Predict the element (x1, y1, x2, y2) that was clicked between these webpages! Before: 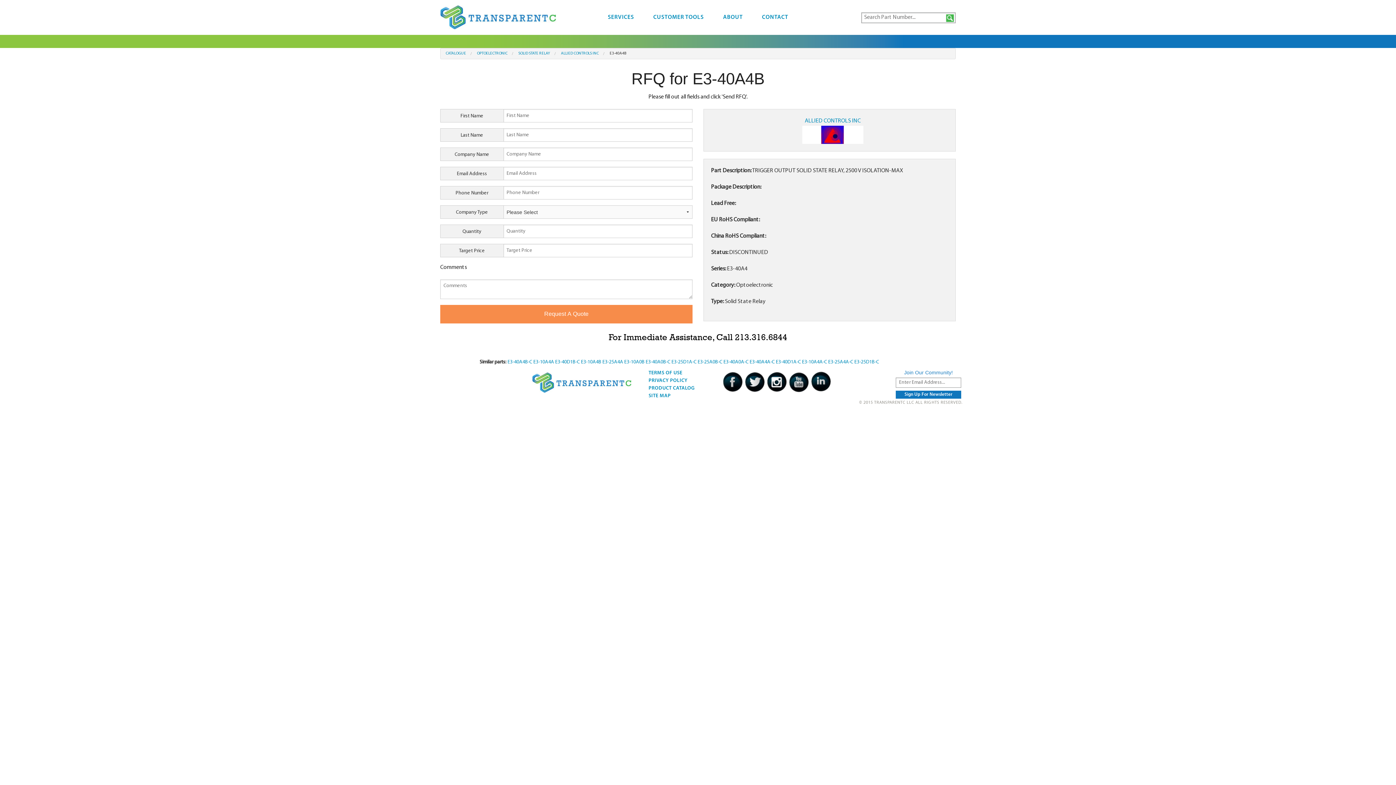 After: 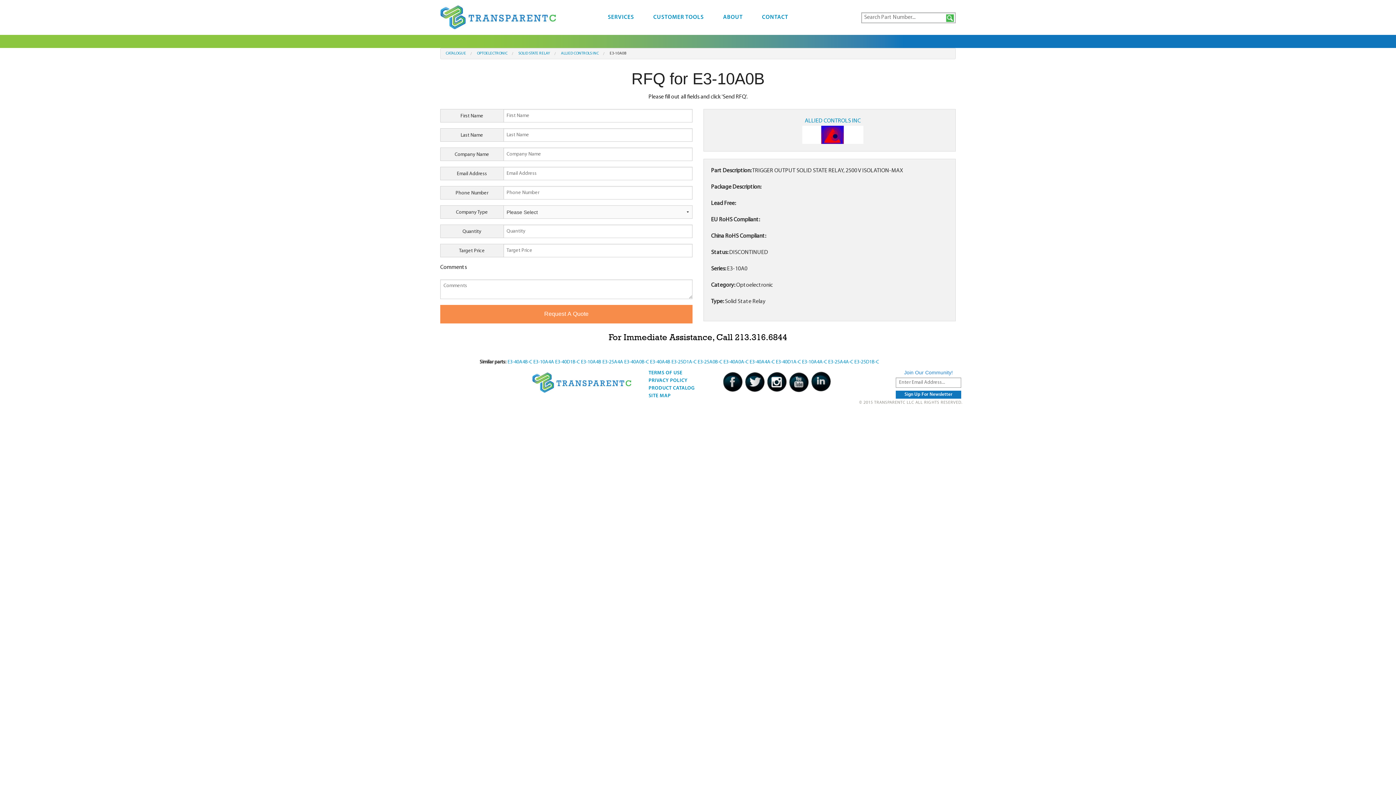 Action: bbox: (624, 359, 645, 365) label: E3-10A0B 